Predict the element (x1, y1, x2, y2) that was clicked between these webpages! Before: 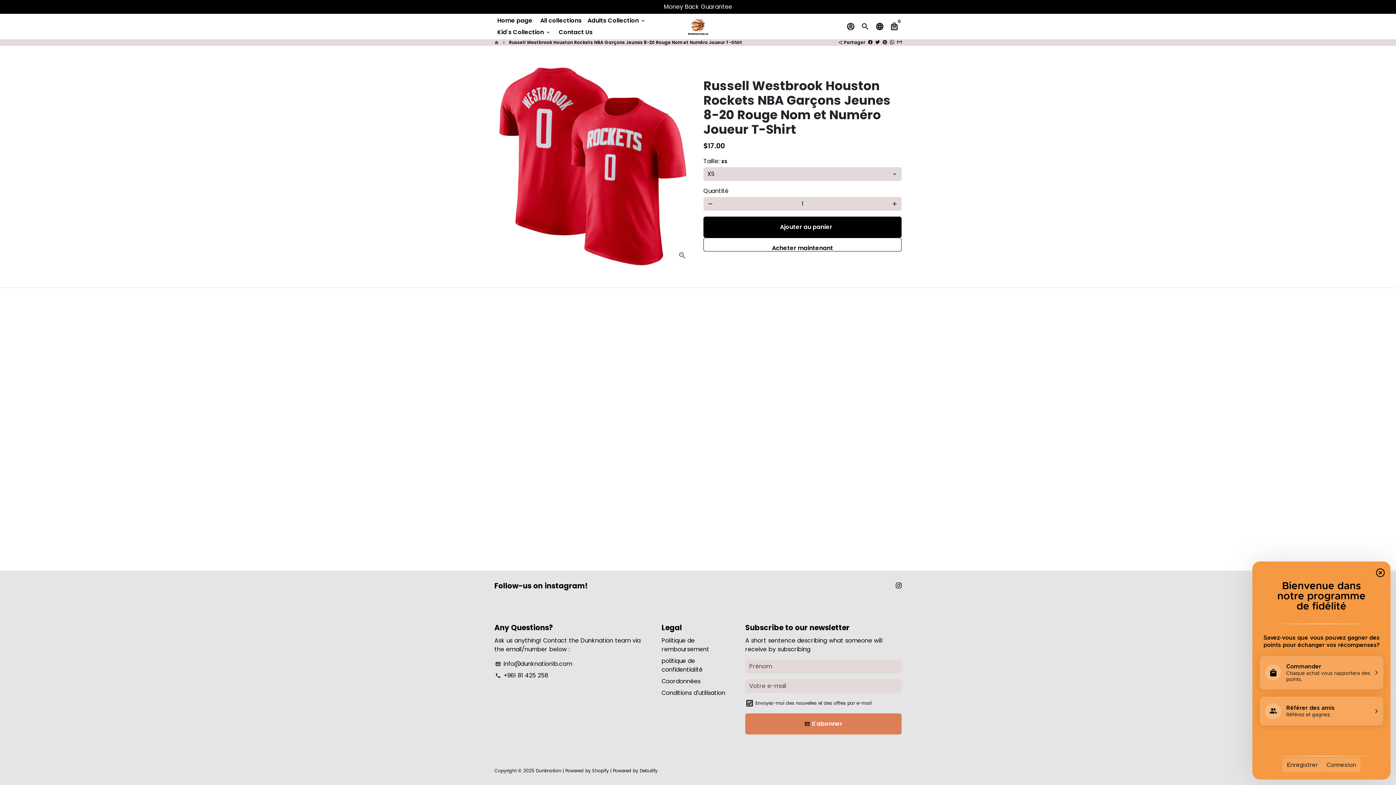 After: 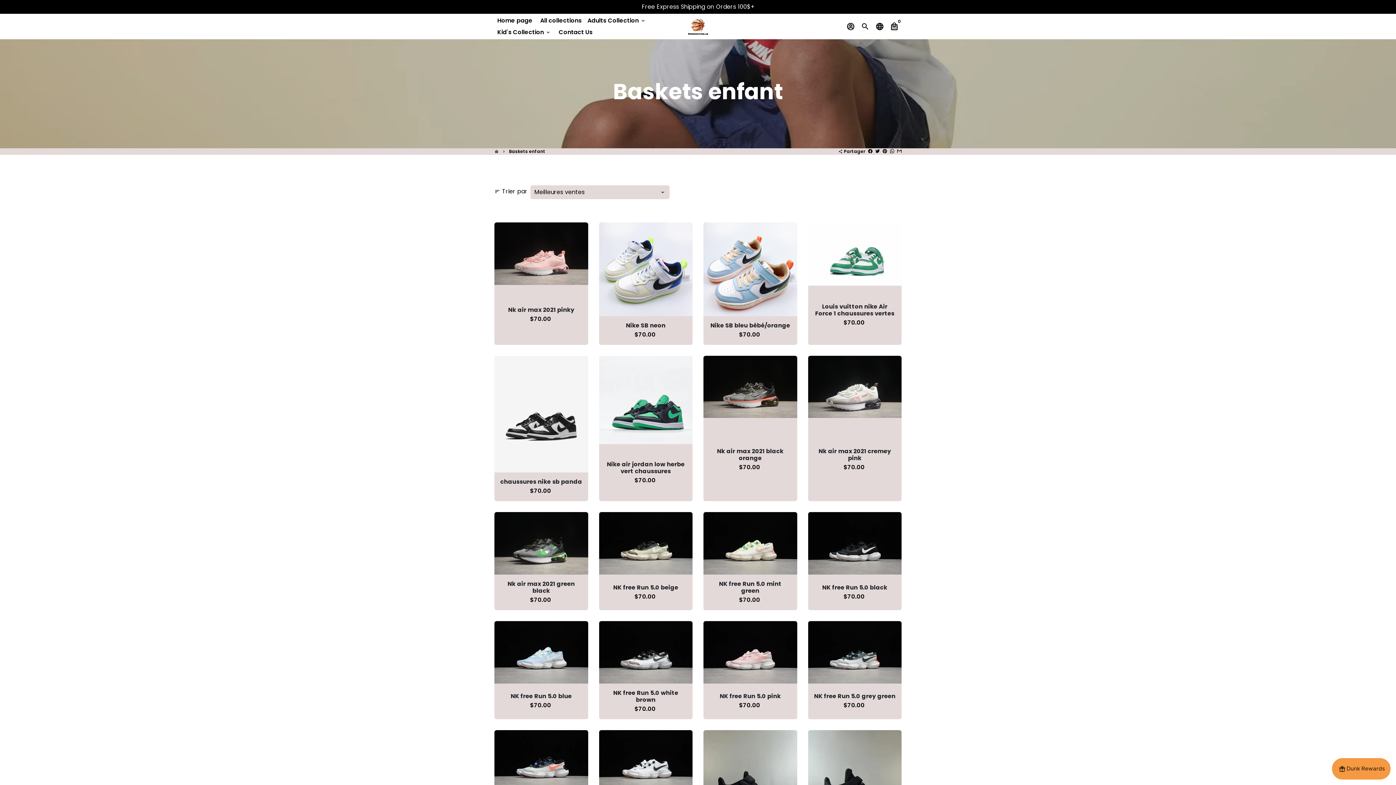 Action: label: Kid's Collection keyboard_arrow_down bbox: (494, 26, 554, 38)